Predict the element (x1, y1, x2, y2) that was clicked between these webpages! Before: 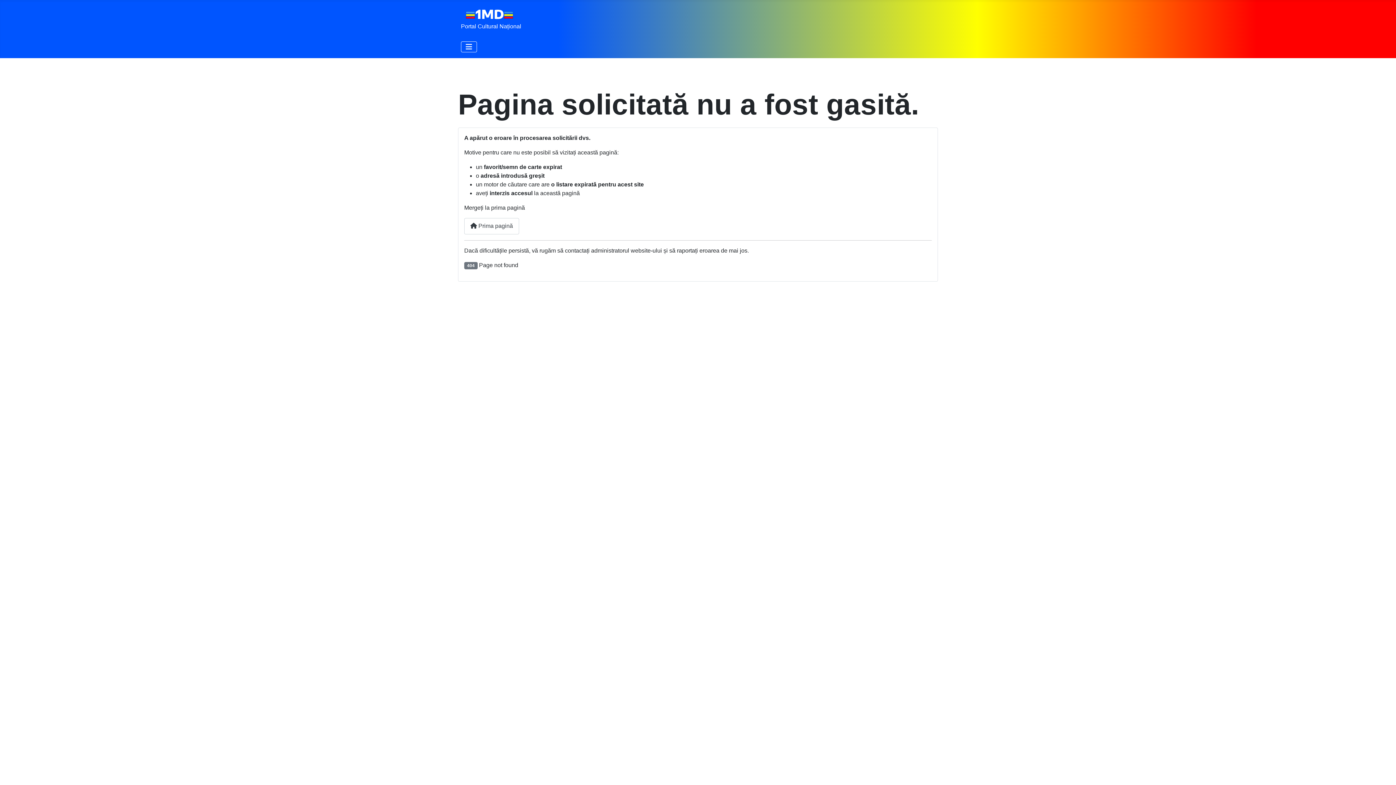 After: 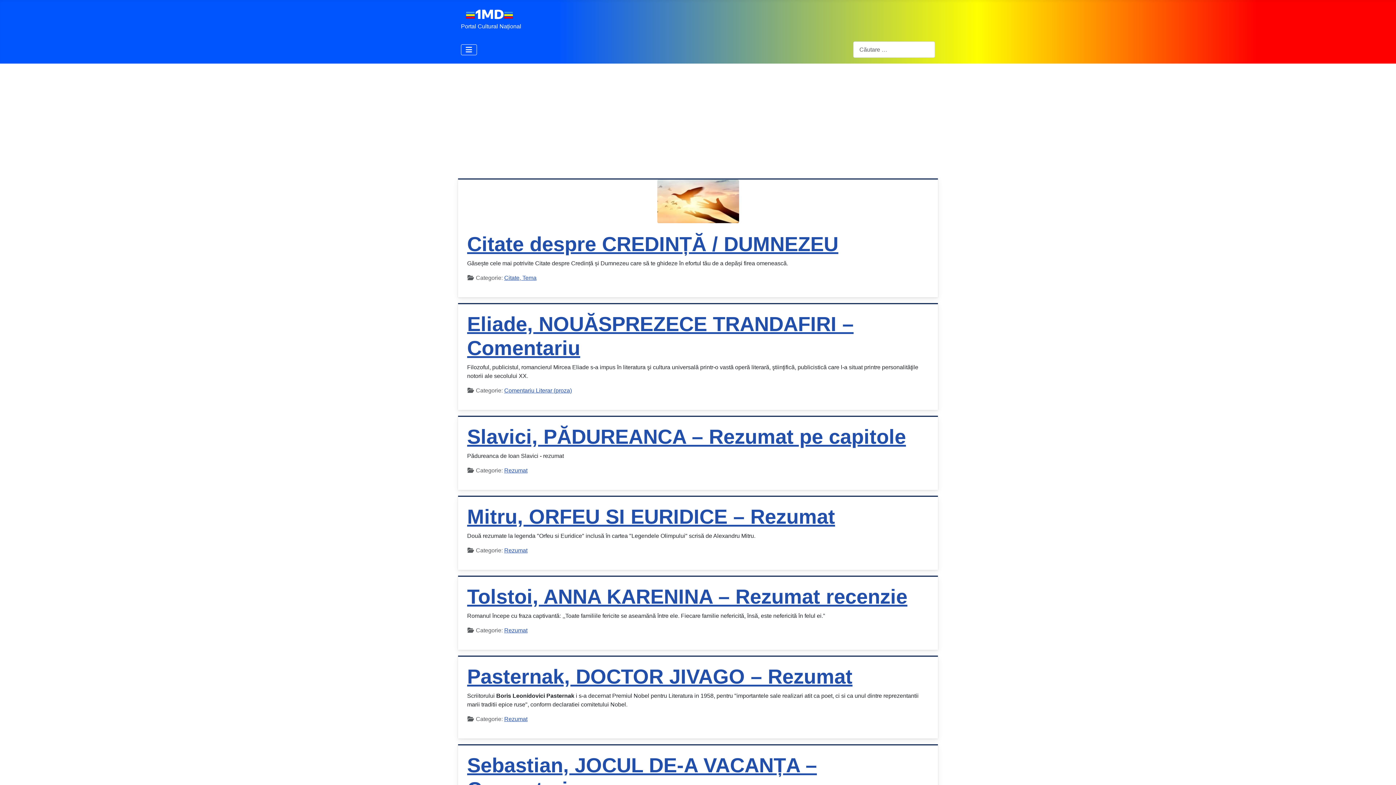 Action: bbox: (464, 218, 519, 234) label:  Prima pagină